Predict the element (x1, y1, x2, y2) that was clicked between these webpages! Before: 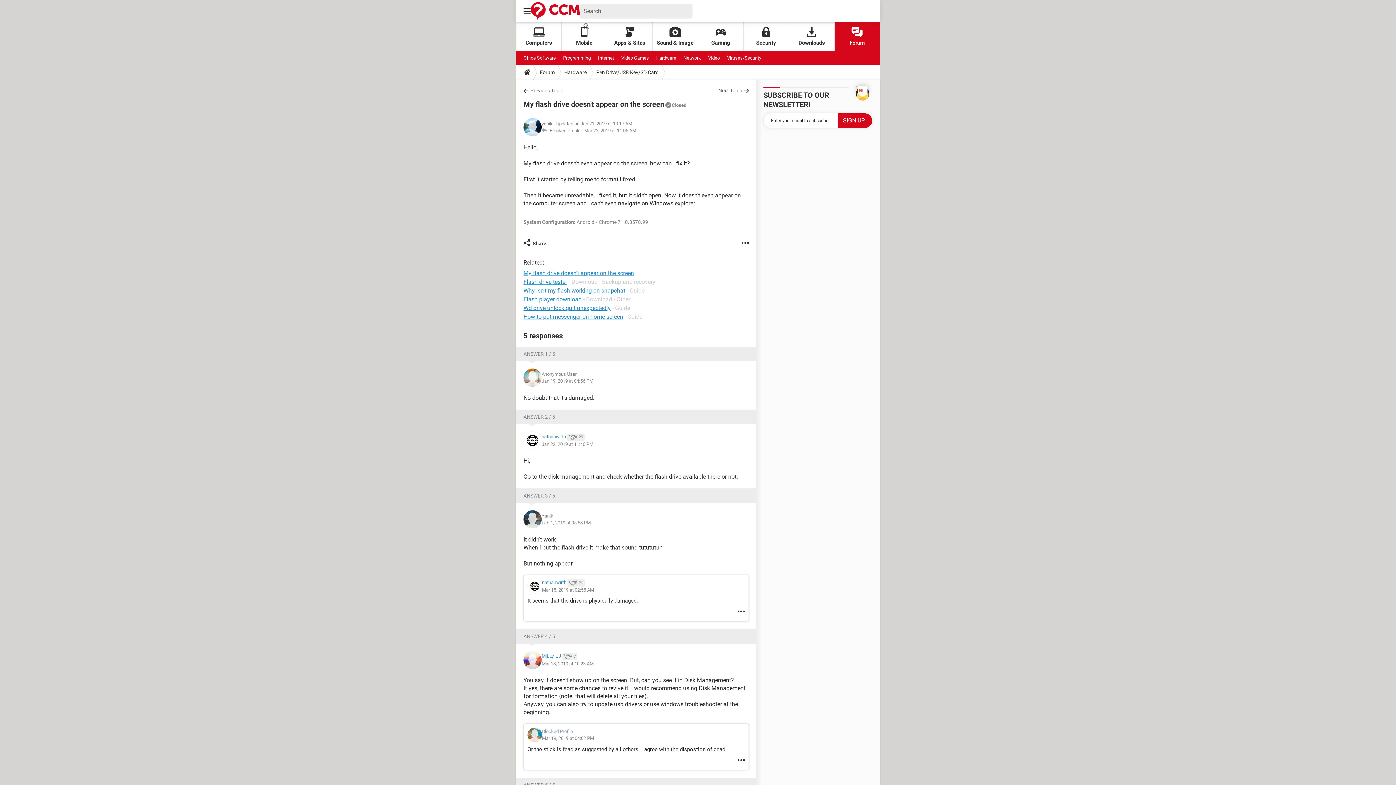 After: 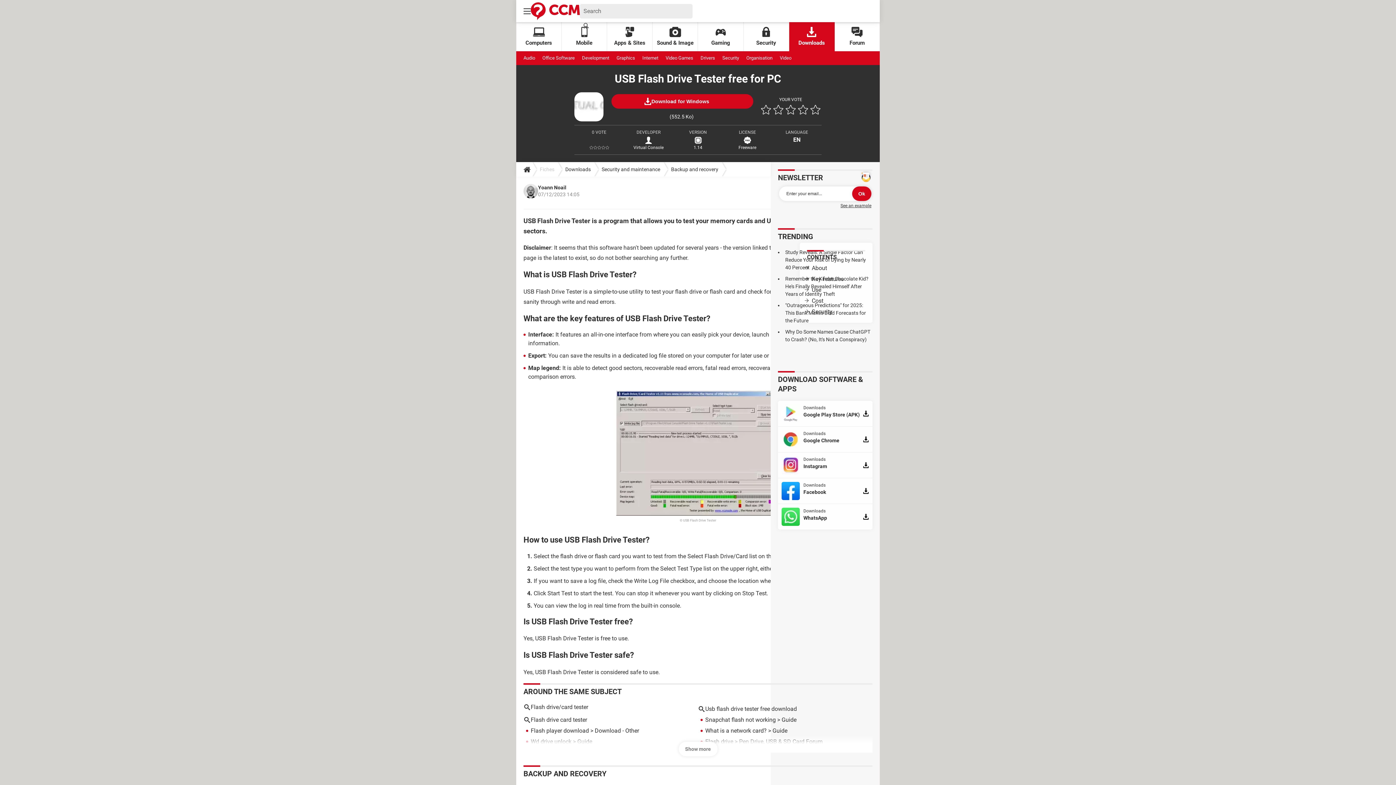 Action: bbox: (523, 278, 567, 285) label: Flash drive tester